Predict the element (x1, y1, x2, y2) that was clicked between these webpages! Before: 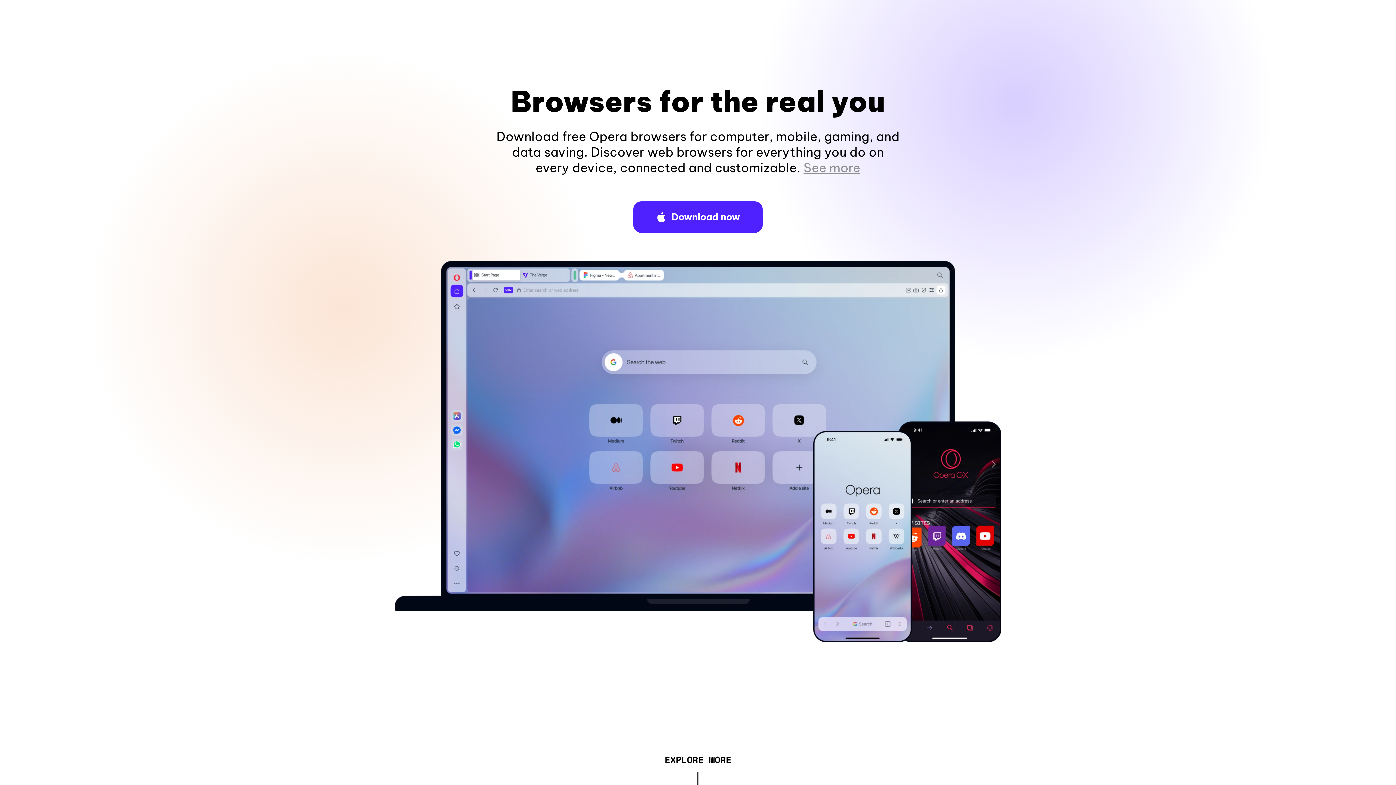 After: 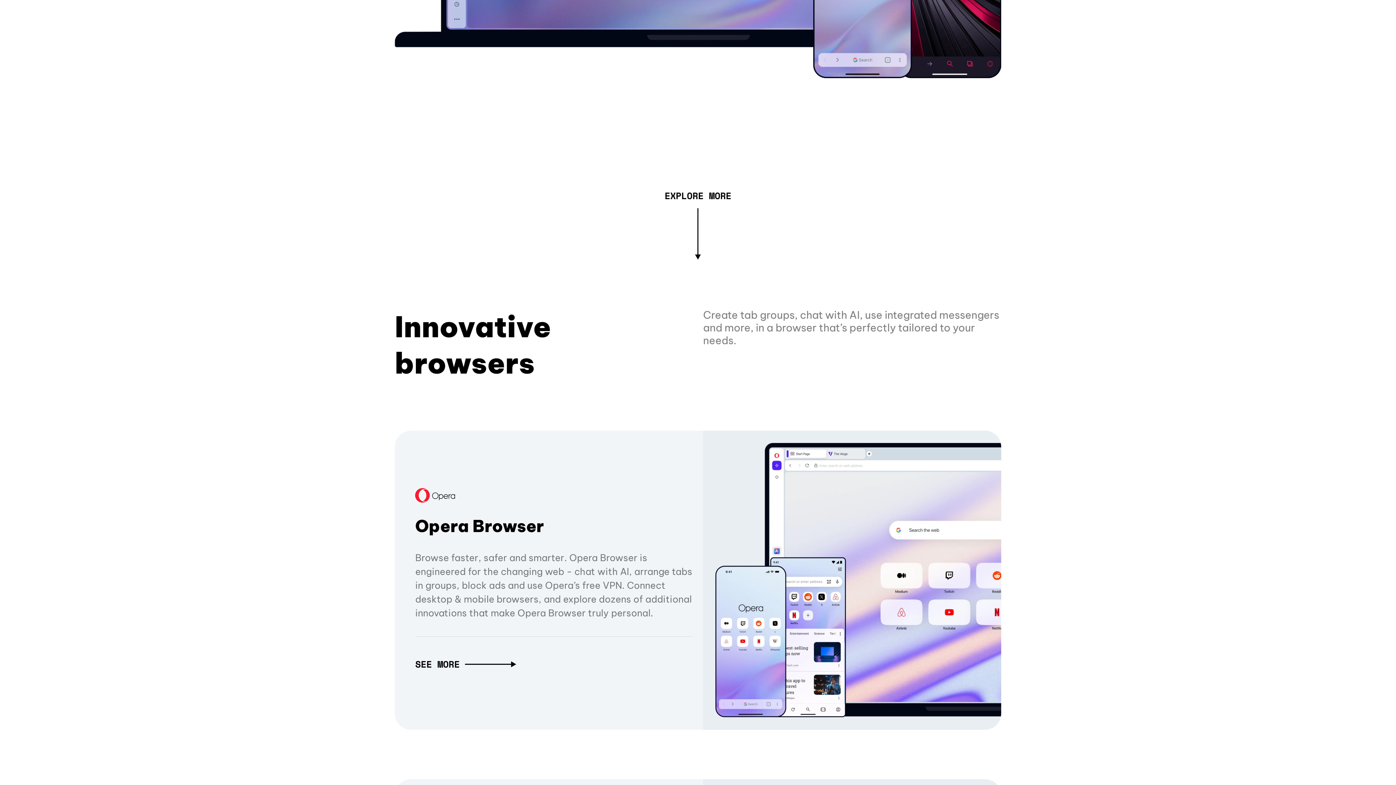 Action: label: See more bbox: (803, 160, 860, 175)